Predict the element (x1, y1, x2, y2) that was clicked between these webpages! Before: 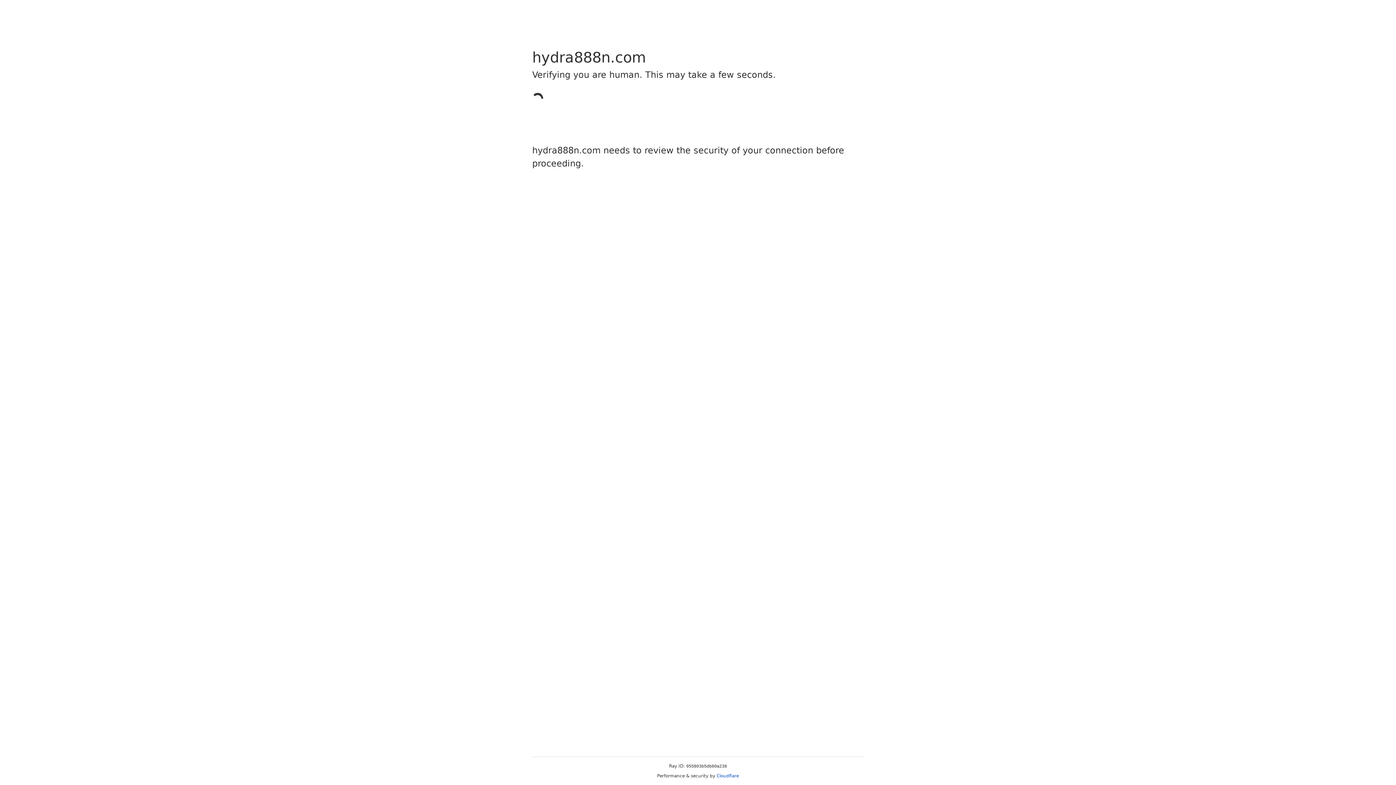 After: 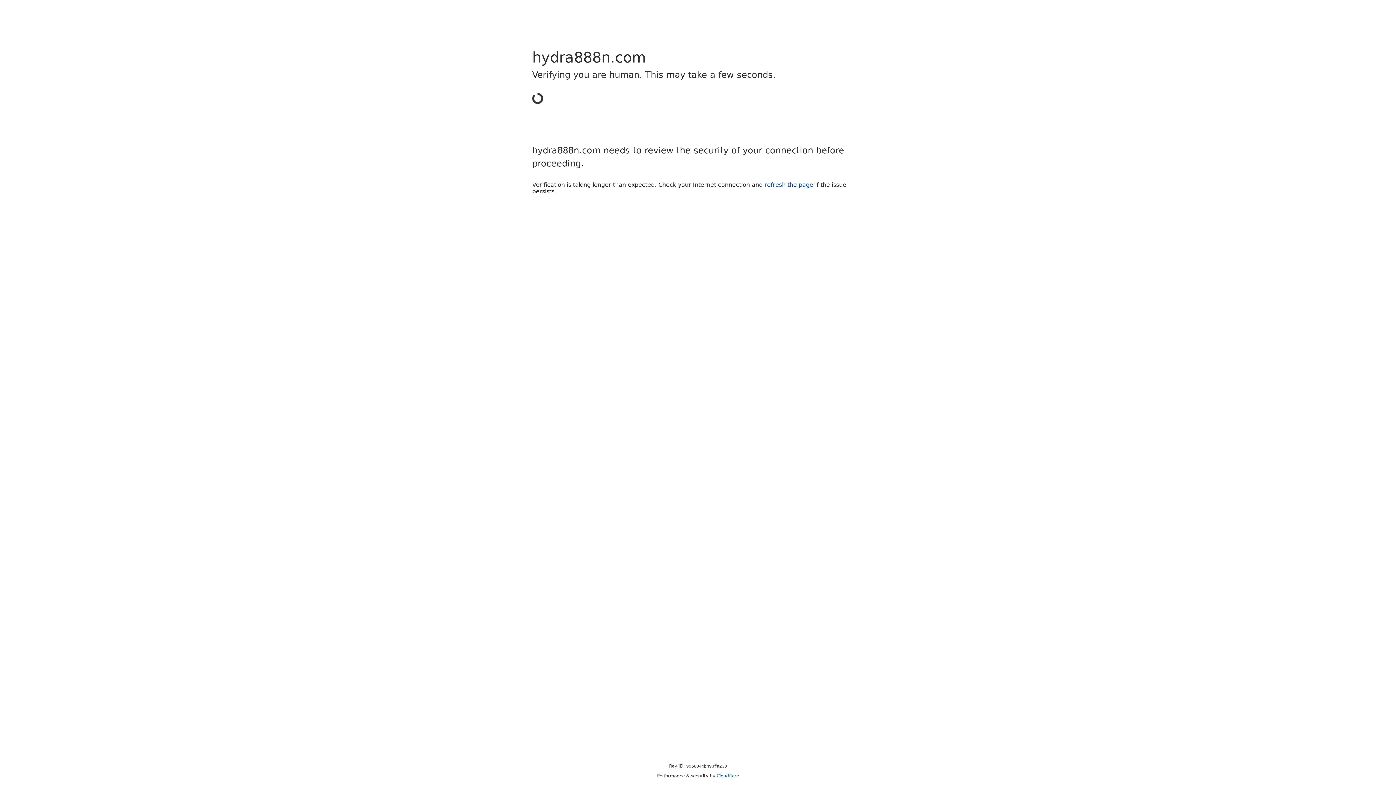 Action: bbox: (716, 773, 739, 778) label: Cloudflare